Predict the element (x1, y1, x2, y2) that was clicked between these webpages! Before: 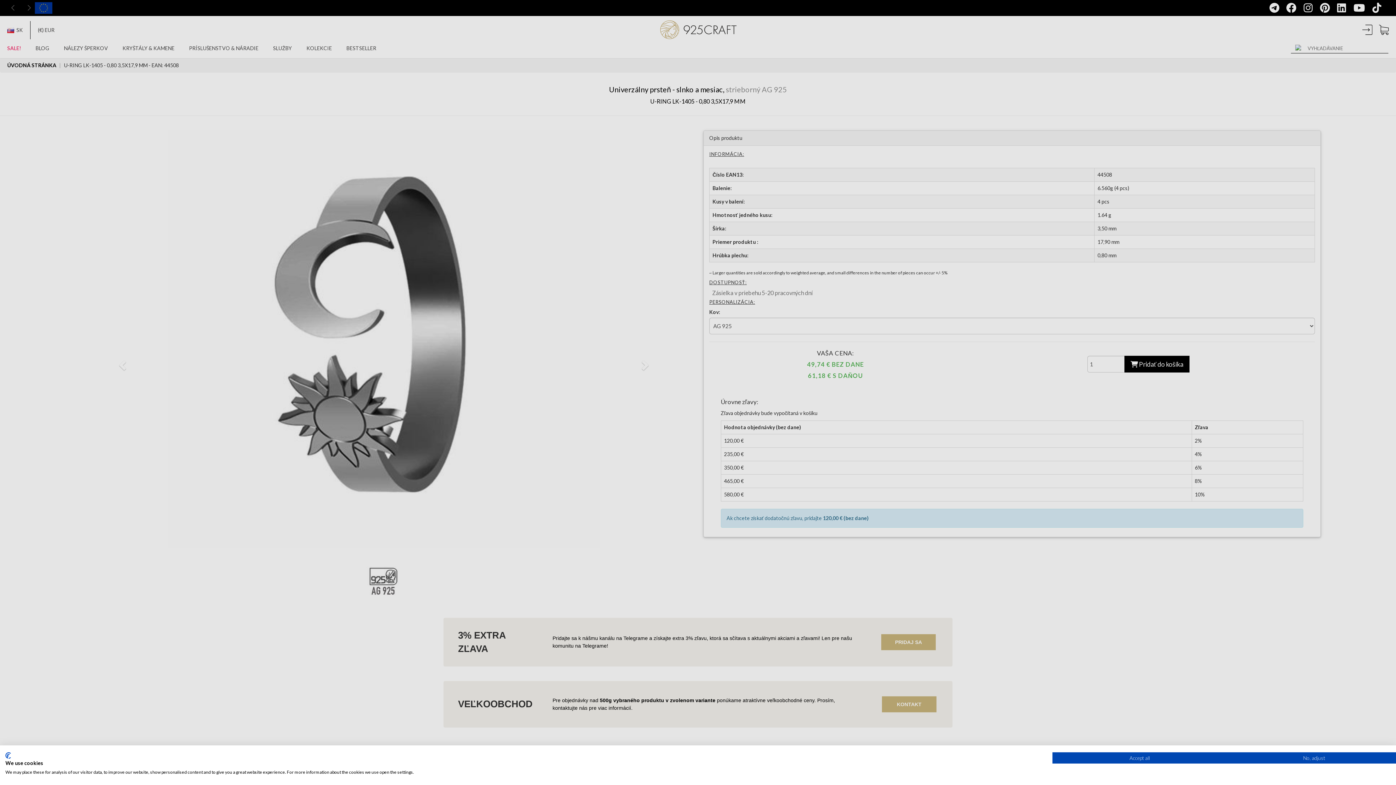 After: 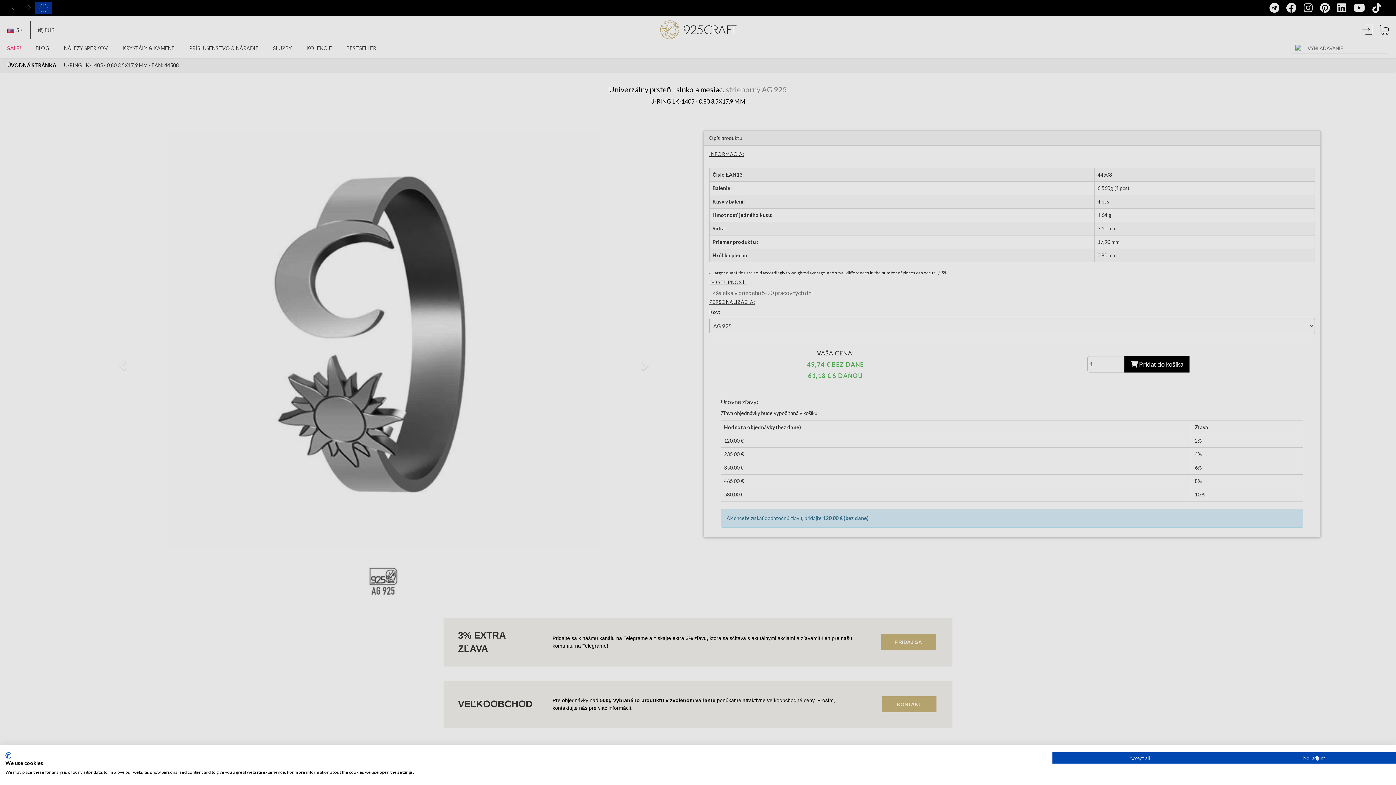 Action: label: CookieFirst logo. External link. Opens in a new tab or window. bbox: (5, 752, 10, 759)